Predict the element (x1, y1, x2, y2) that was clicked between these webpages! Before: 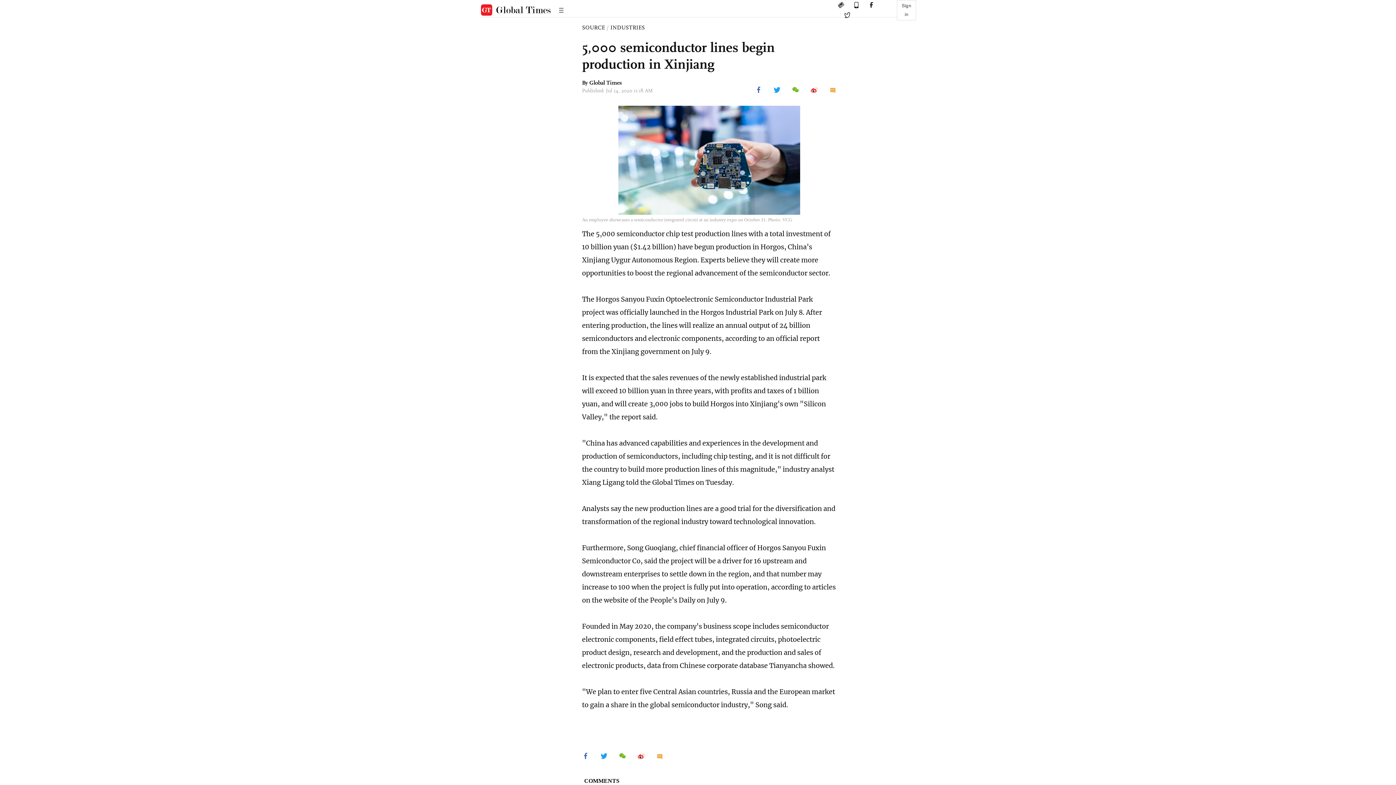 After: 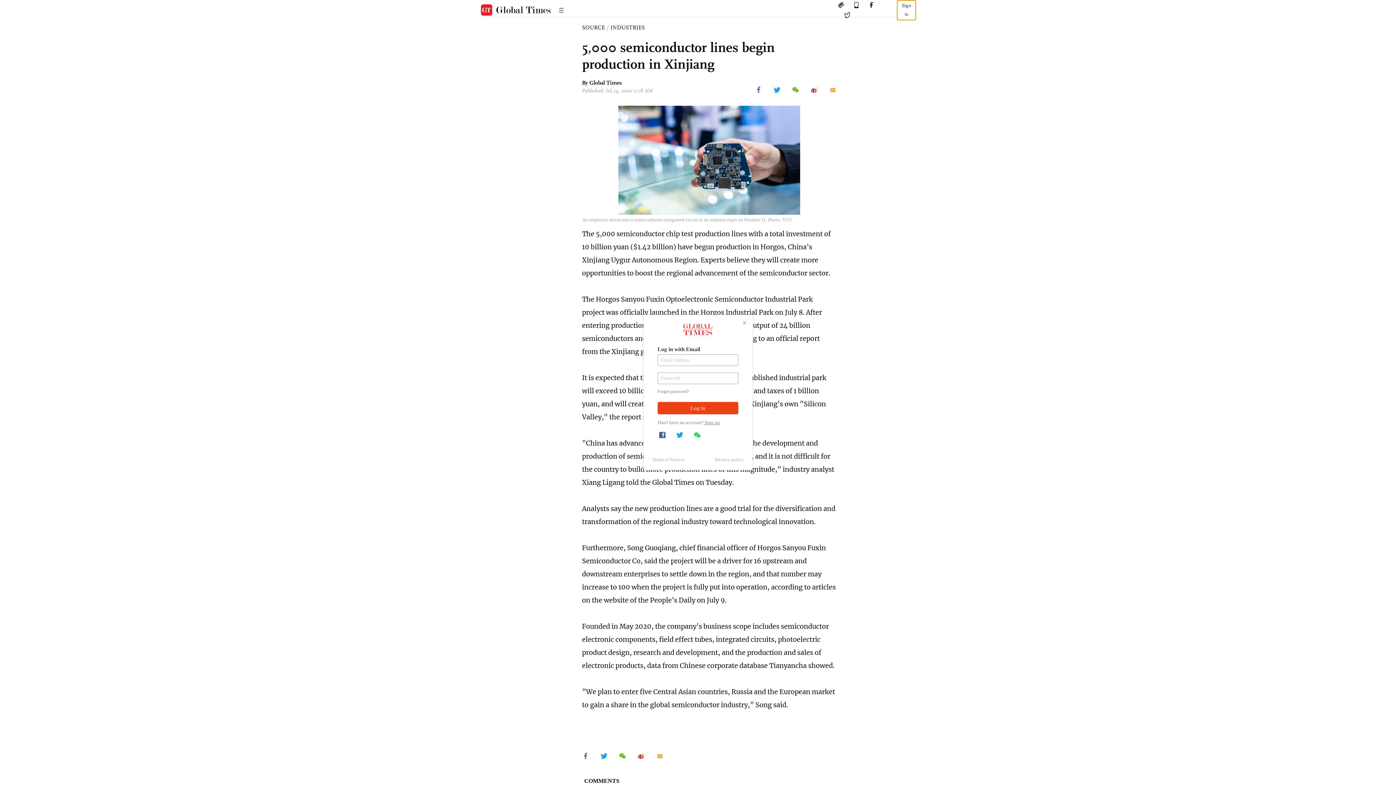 Action: label: Sign in bbox: (897, 0, 916, 20)